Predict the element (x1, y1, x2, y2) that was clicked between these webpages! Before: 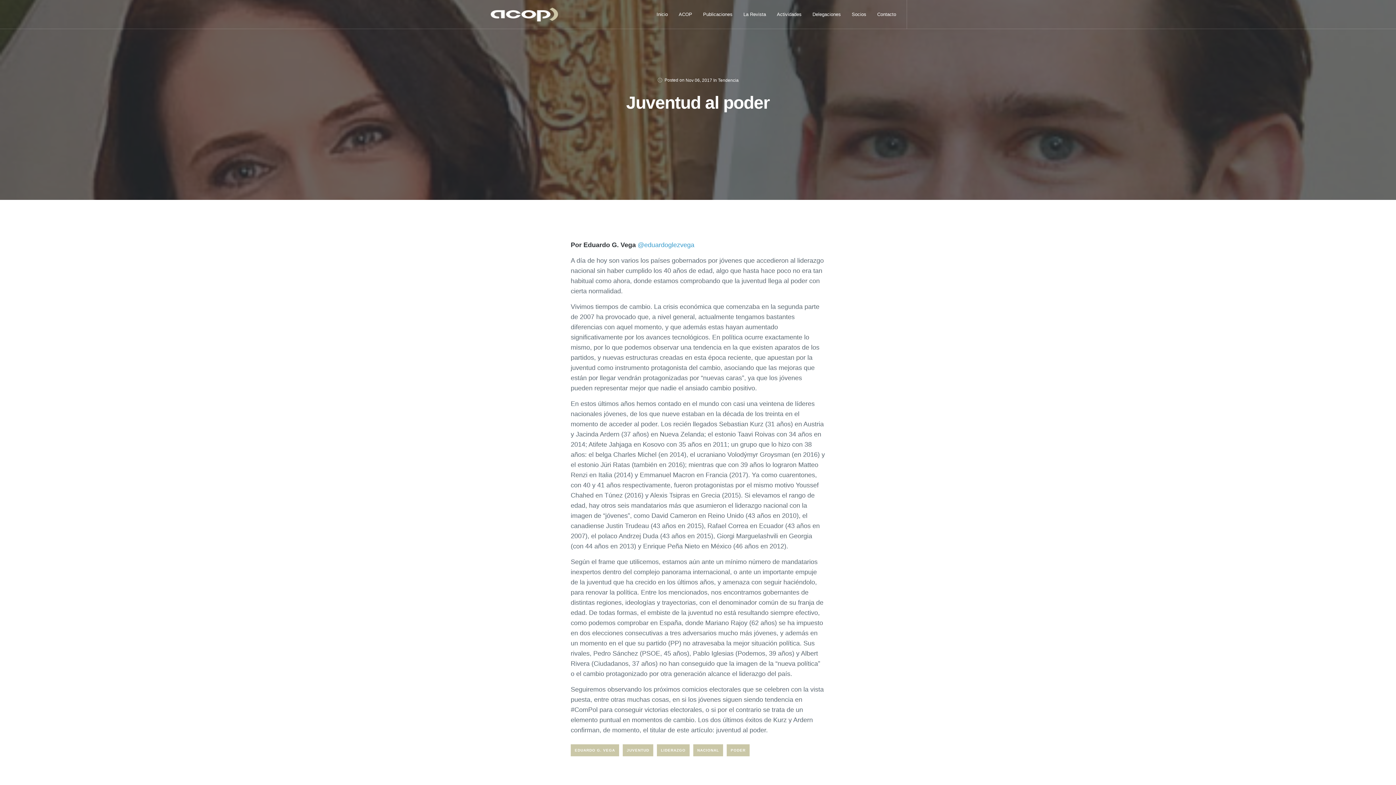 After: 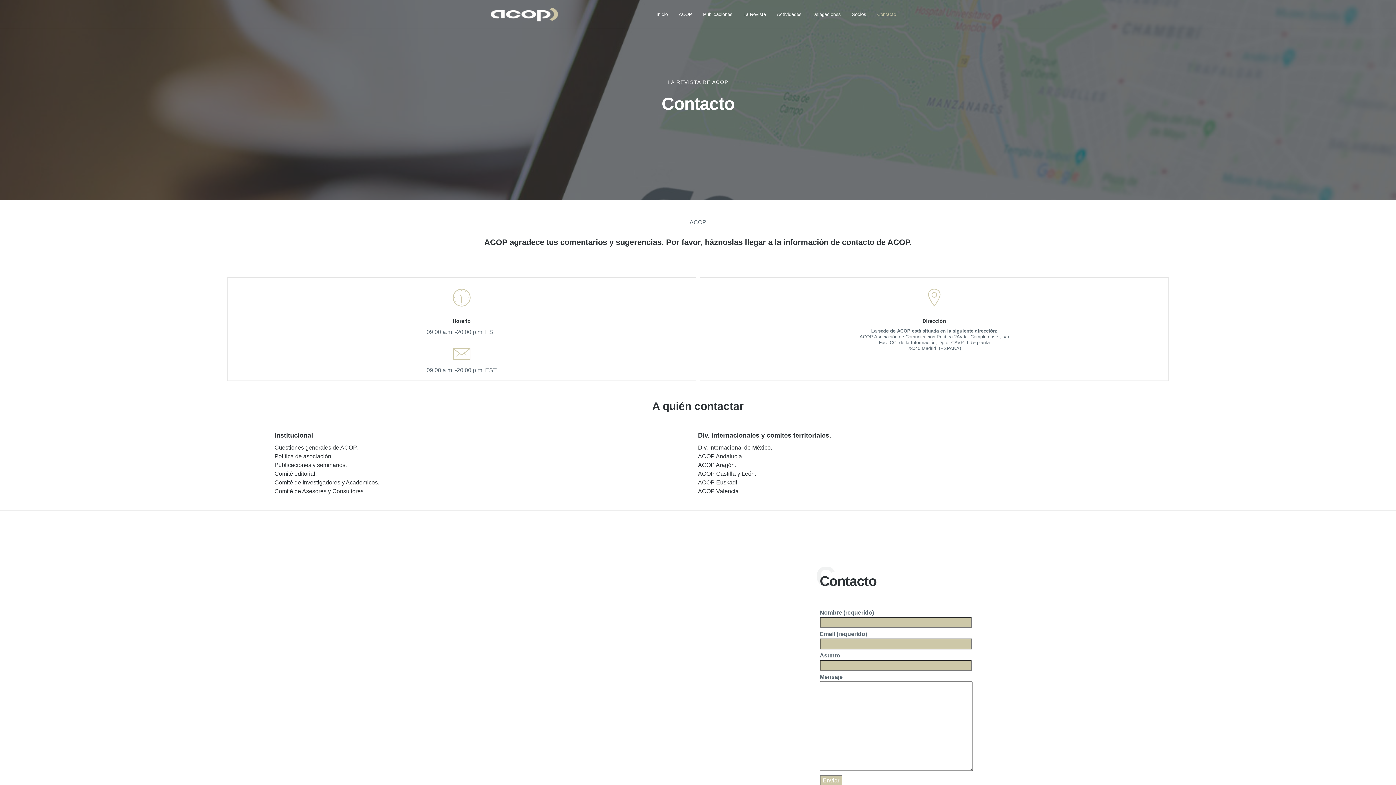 Action: bbox: (872, 0, 901, 29) label: Contacto